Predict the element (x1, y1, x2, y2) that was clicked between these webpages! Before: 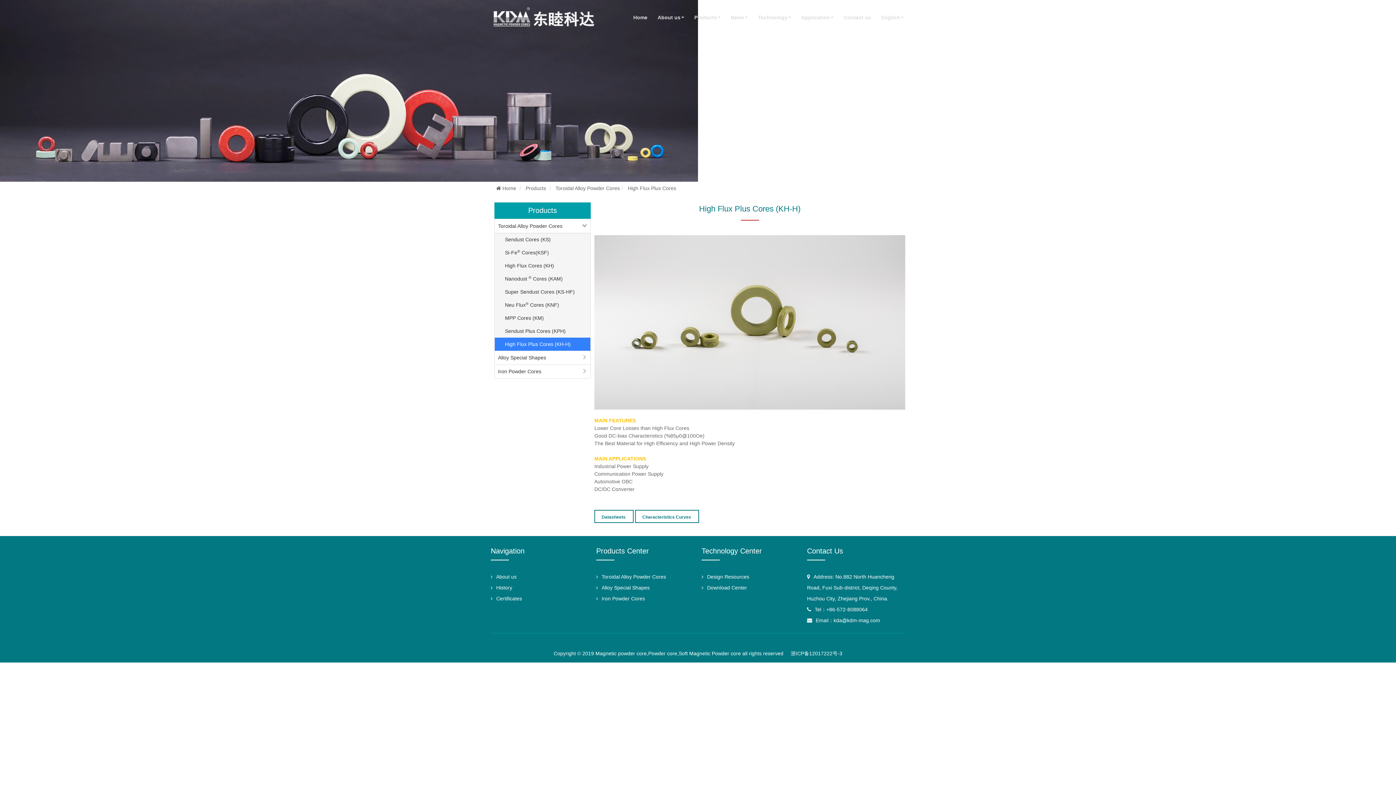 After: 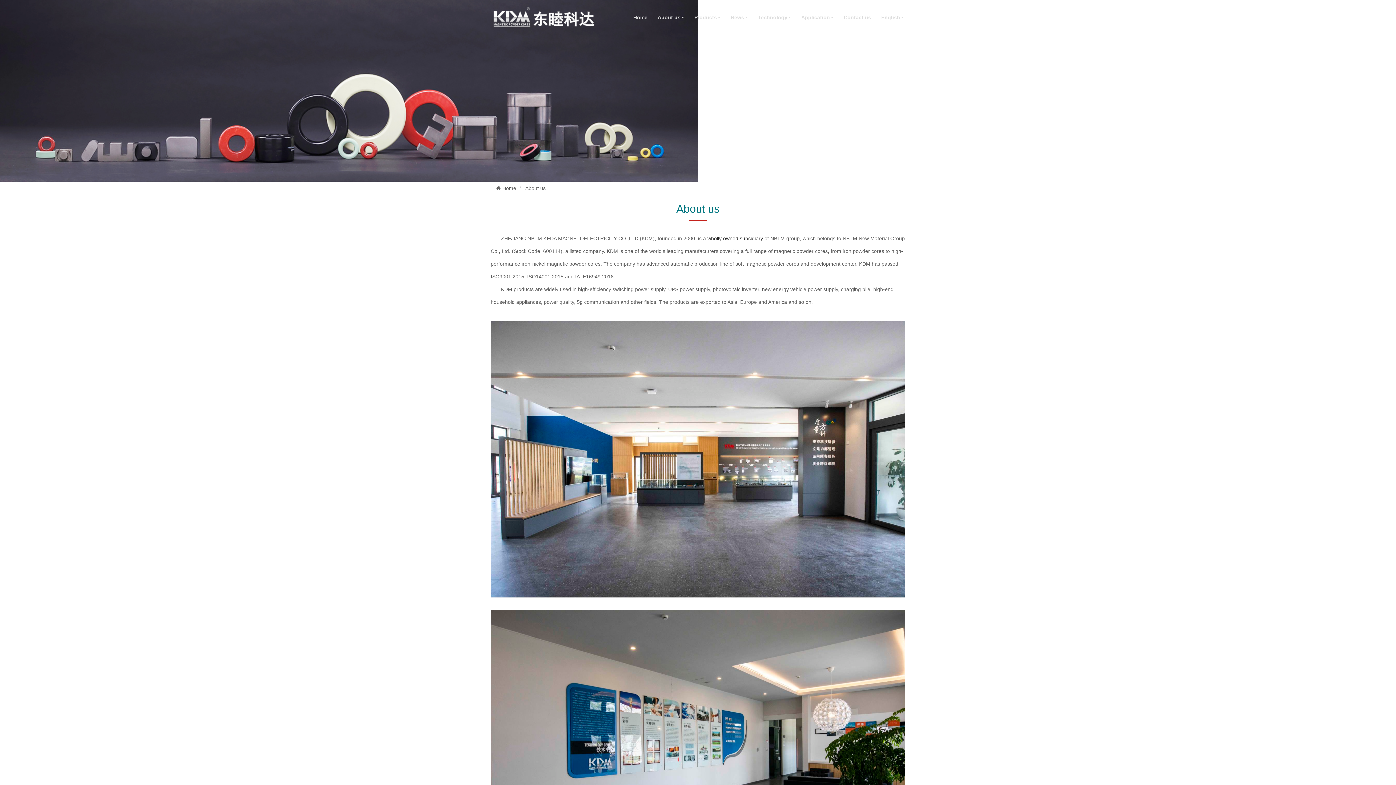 Action: label: About us bbox: (496, 574, 516, 580)